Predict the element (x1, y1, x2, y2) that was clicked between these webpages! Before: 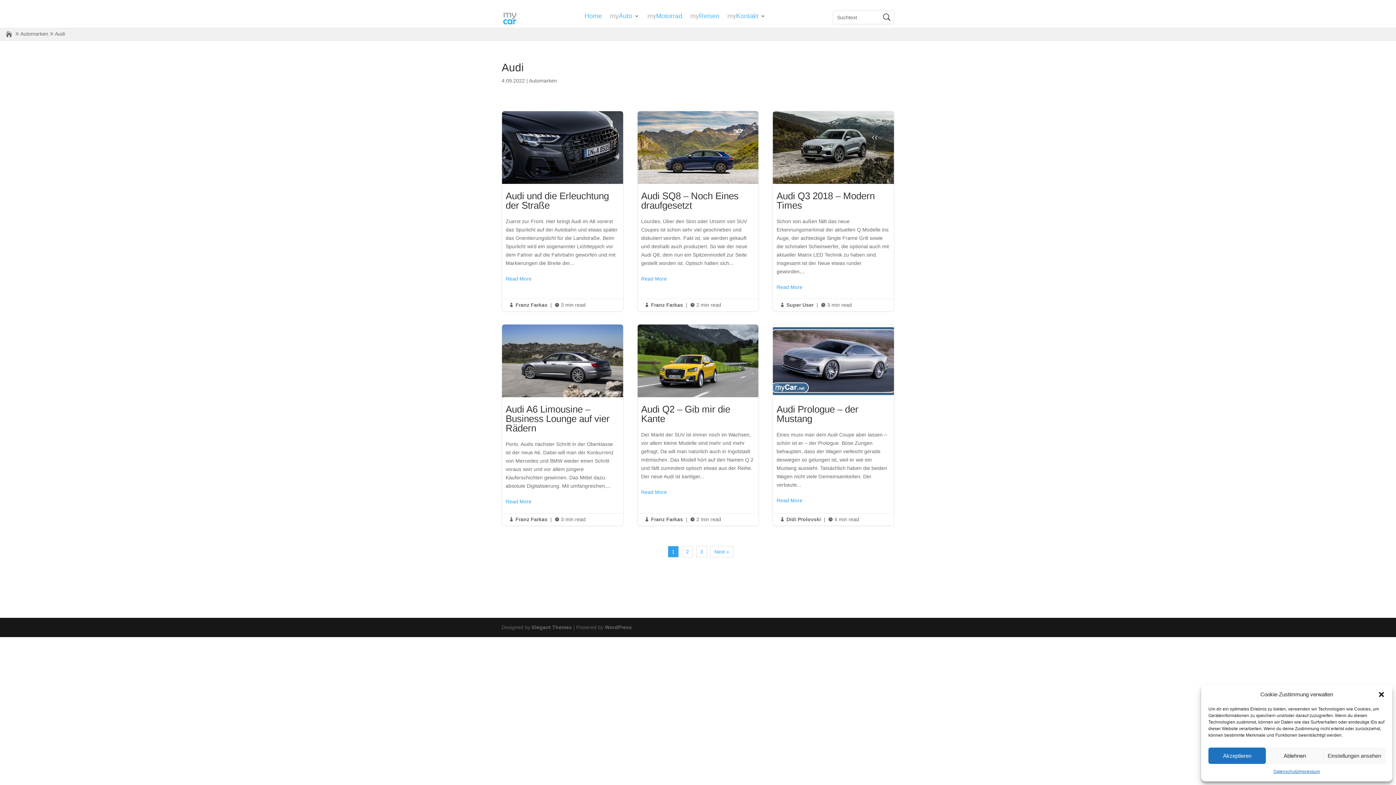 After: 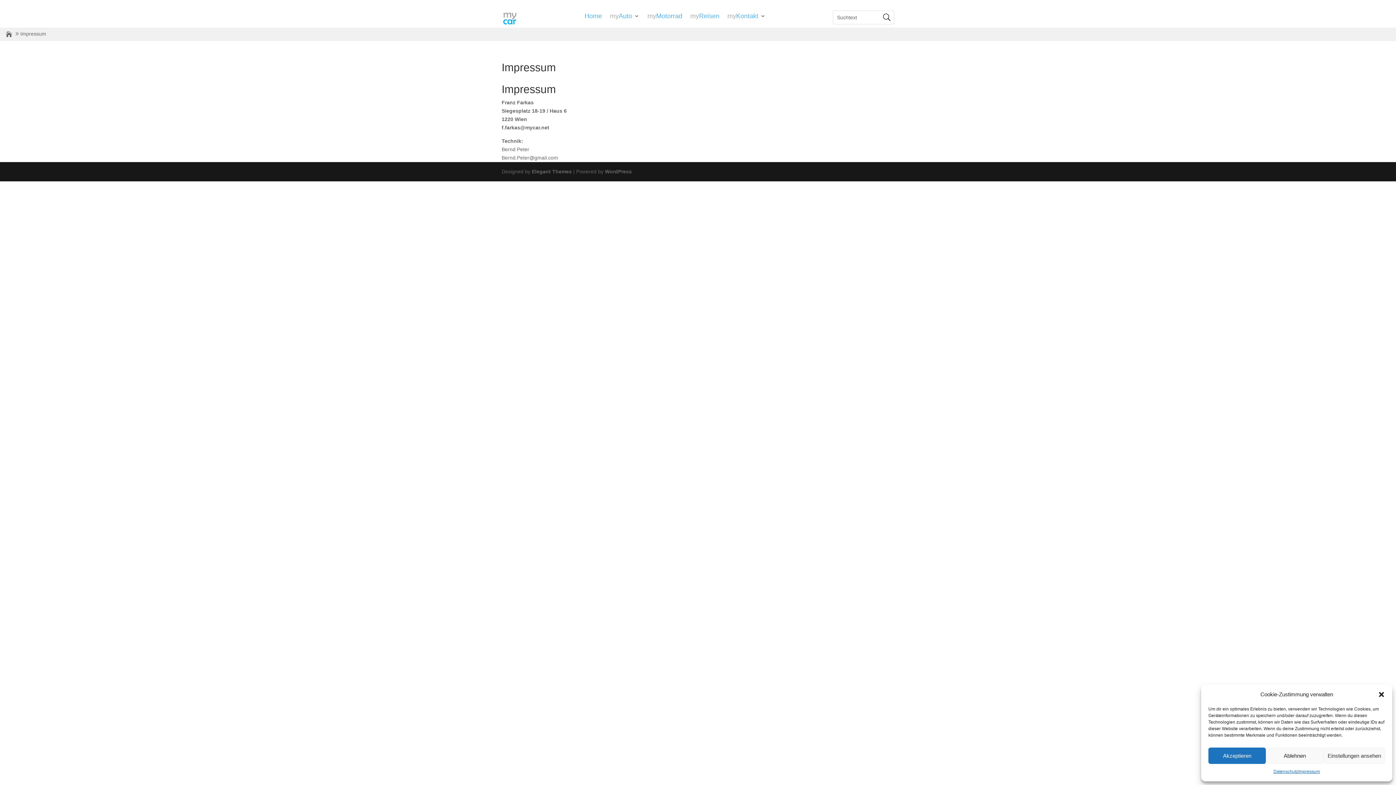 Action: bbox: (1298, 768, 1320, 776) label: Impressum